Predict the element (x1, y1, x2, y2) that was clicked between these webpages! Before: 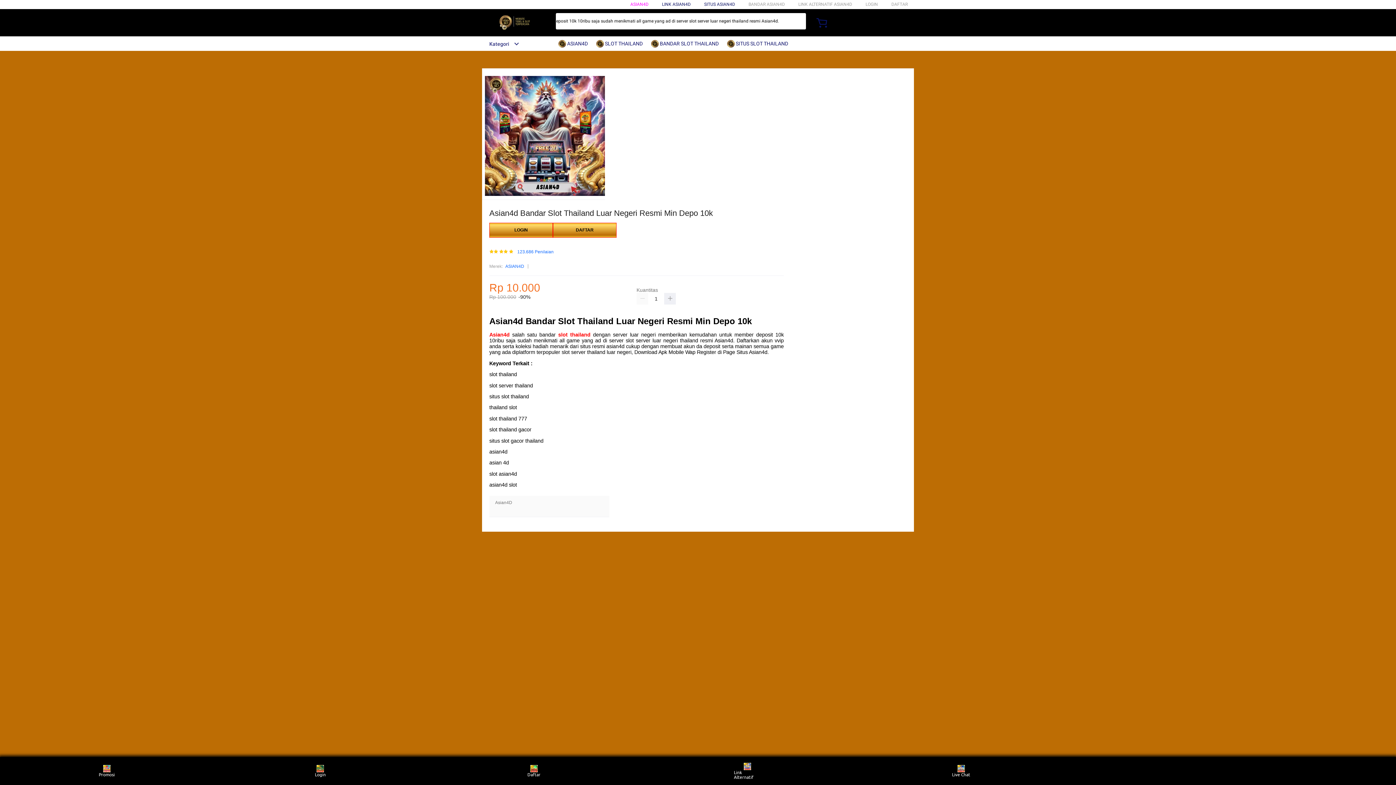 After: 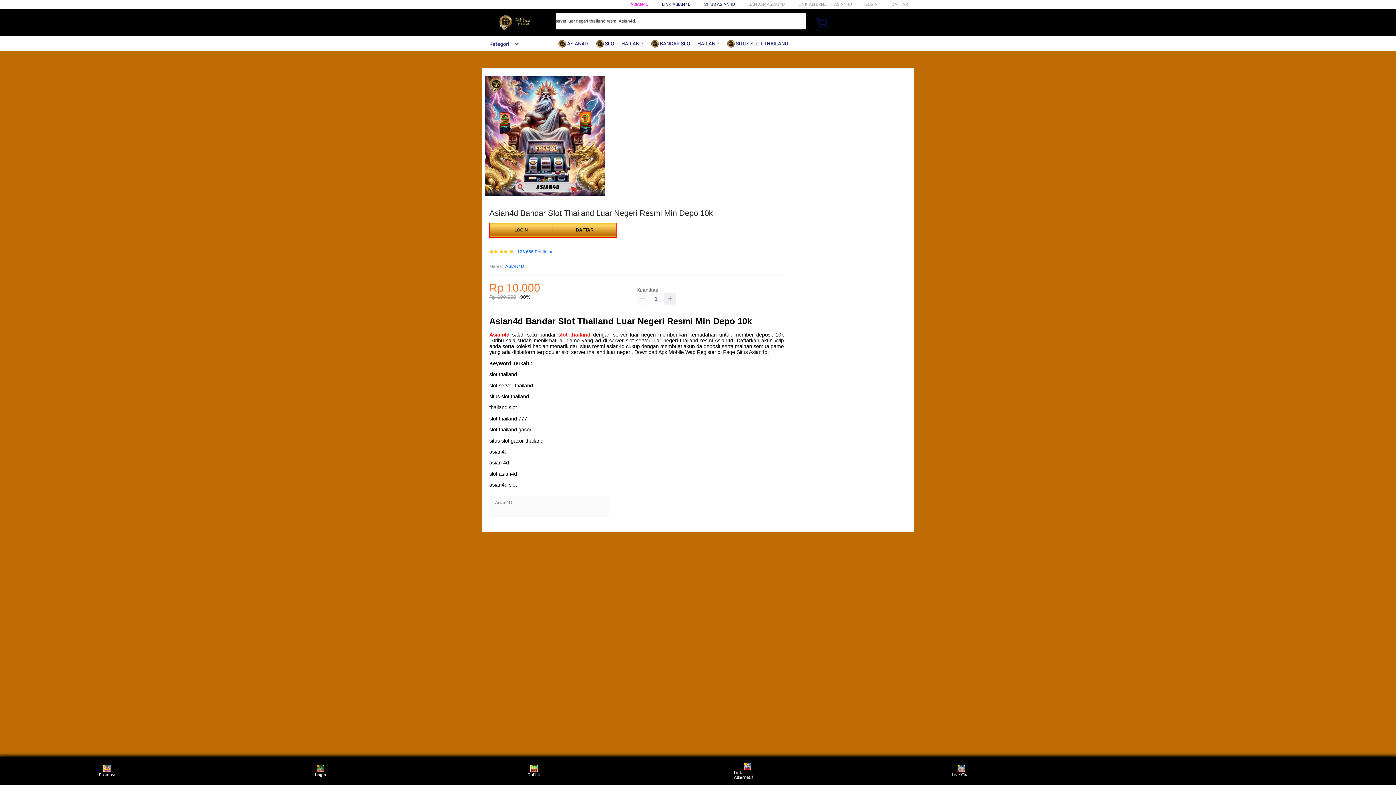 Action: bbox: (306, 759, 334, 783) label: Login